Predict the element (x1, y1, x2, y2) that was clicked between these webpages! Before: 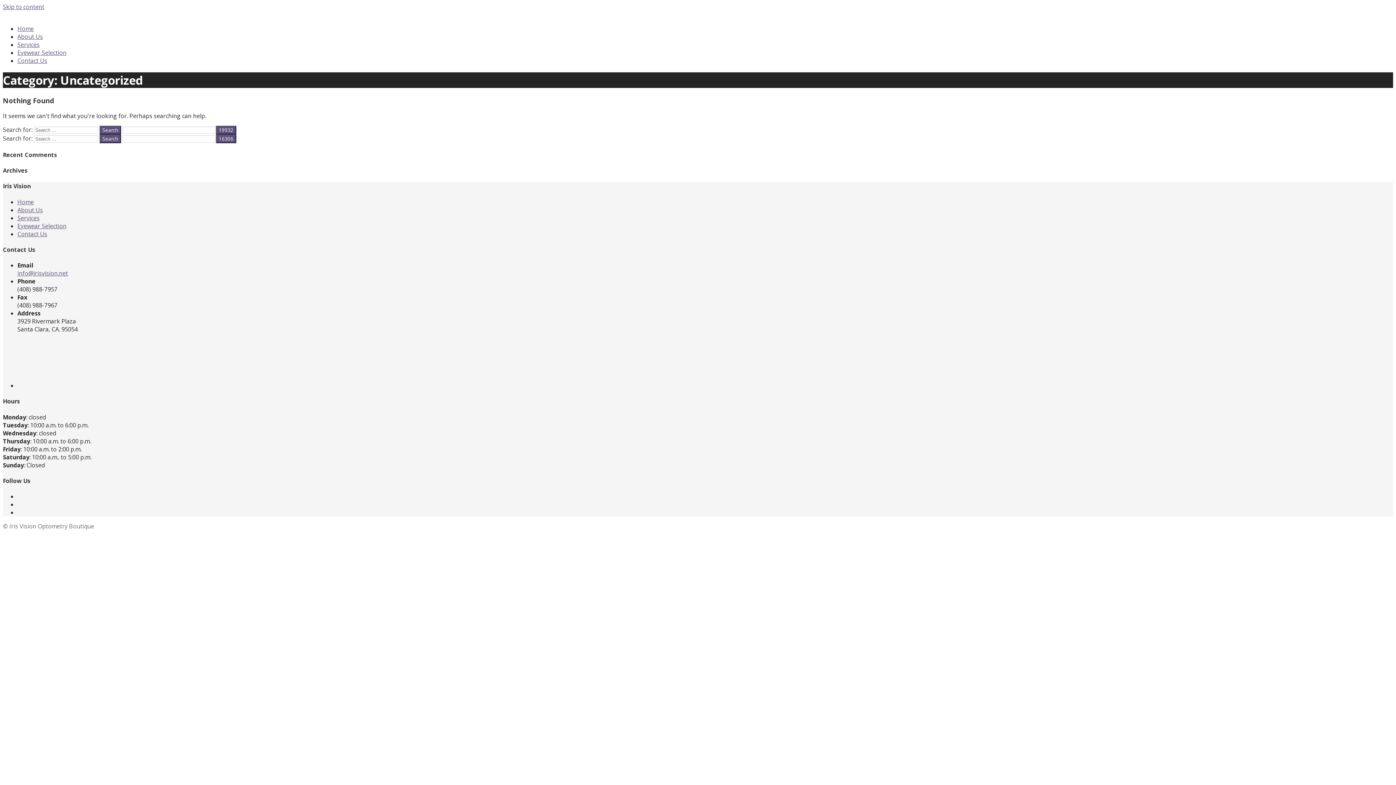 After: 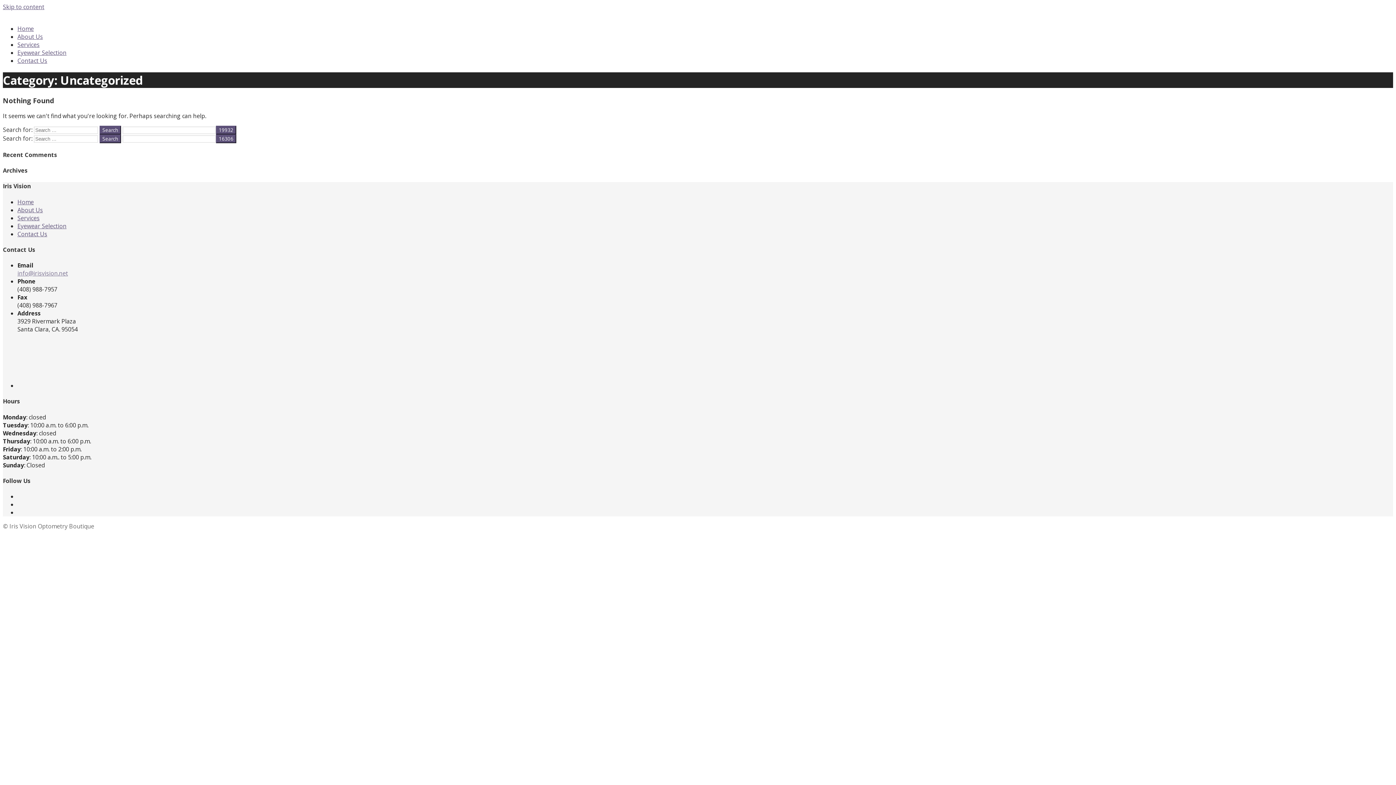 Action: bbox: (17, 269, 68, 277) label: info@irisvision.net